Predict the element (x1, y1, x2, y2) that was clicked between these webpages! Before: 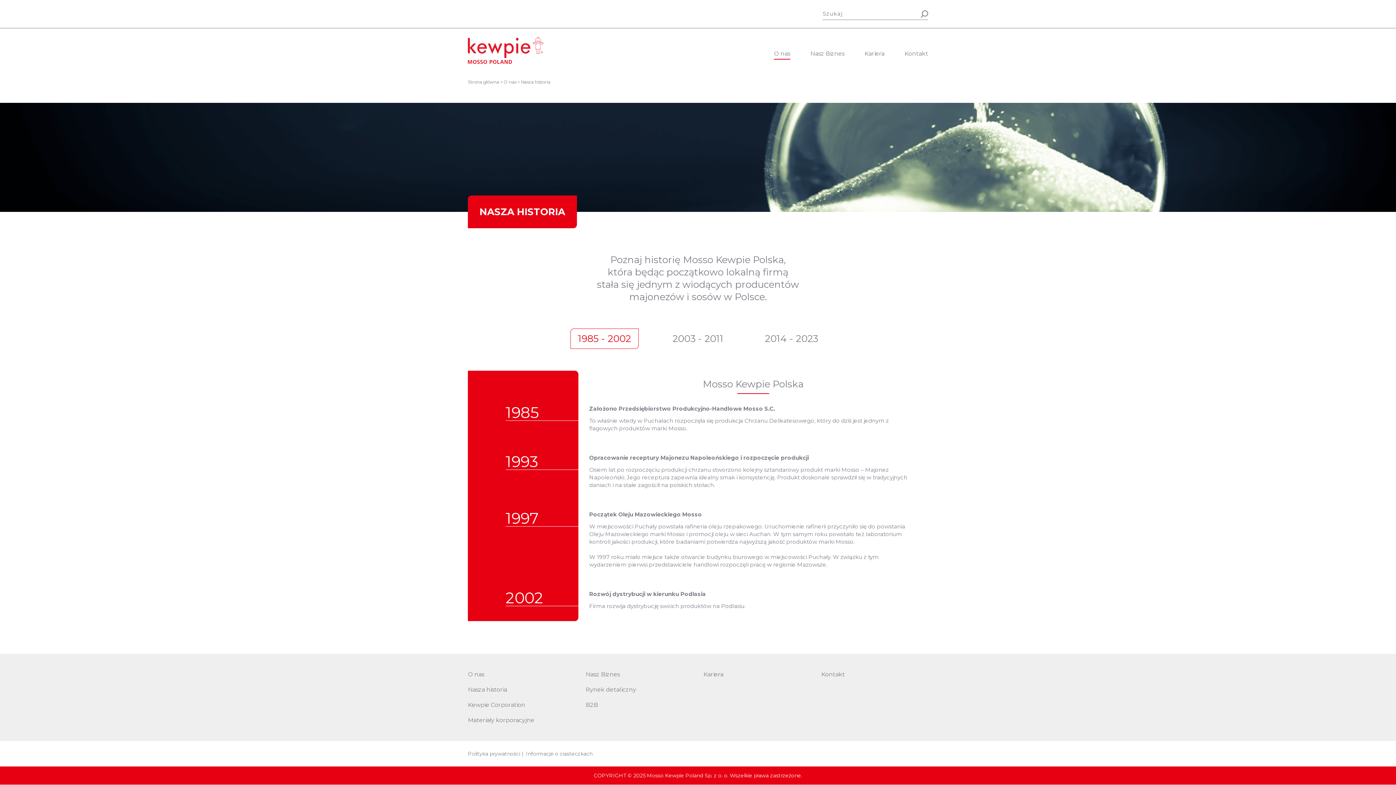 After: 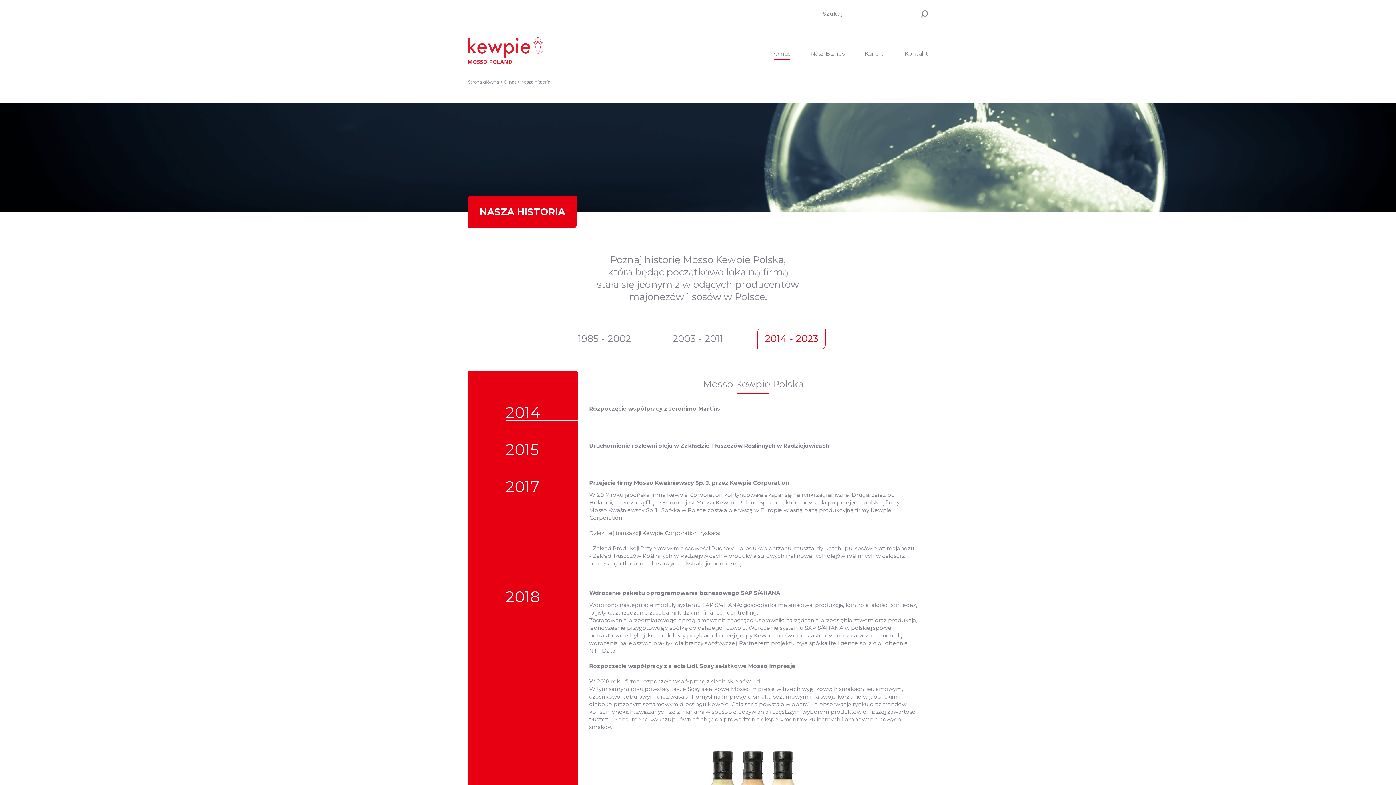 Action: bbox: (757, 328, 825, 349) label: 2014 - 2023